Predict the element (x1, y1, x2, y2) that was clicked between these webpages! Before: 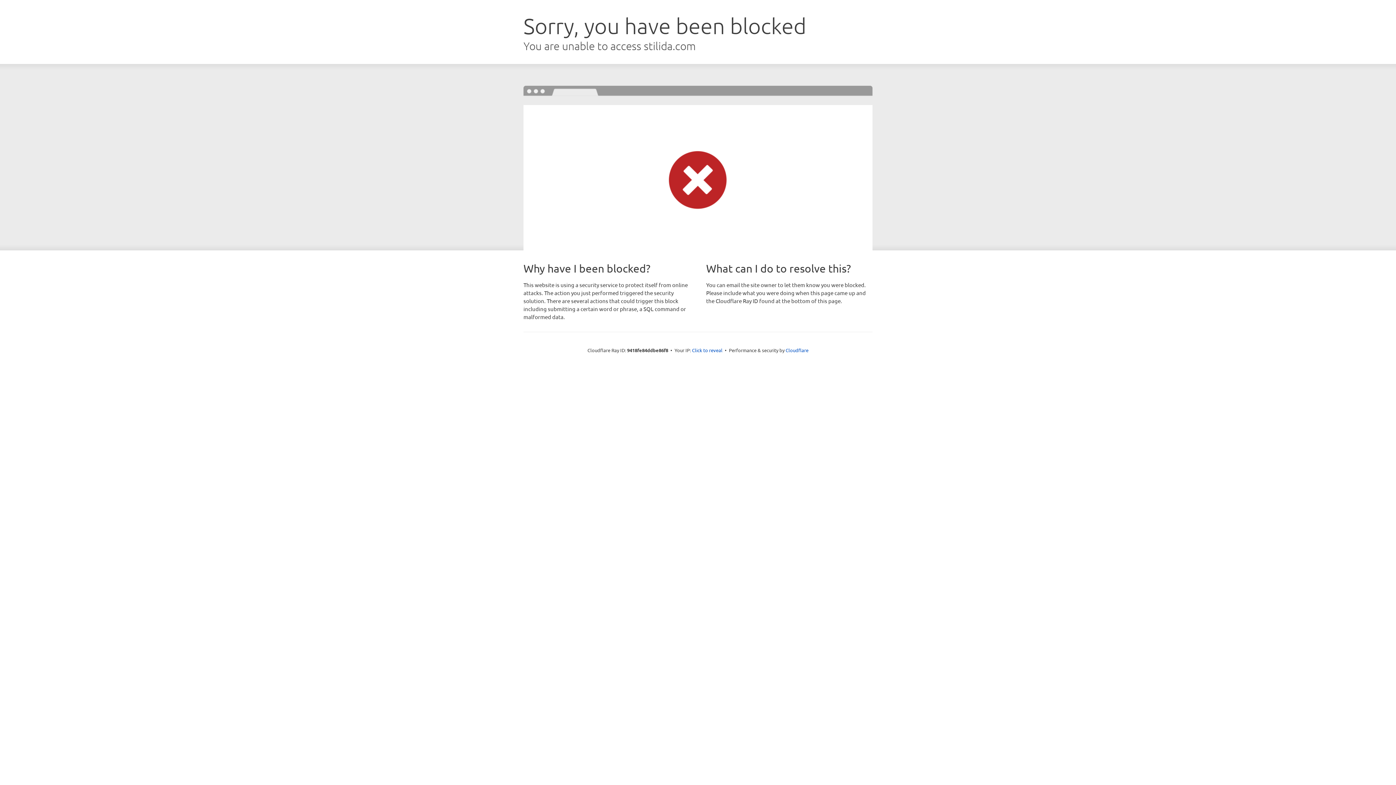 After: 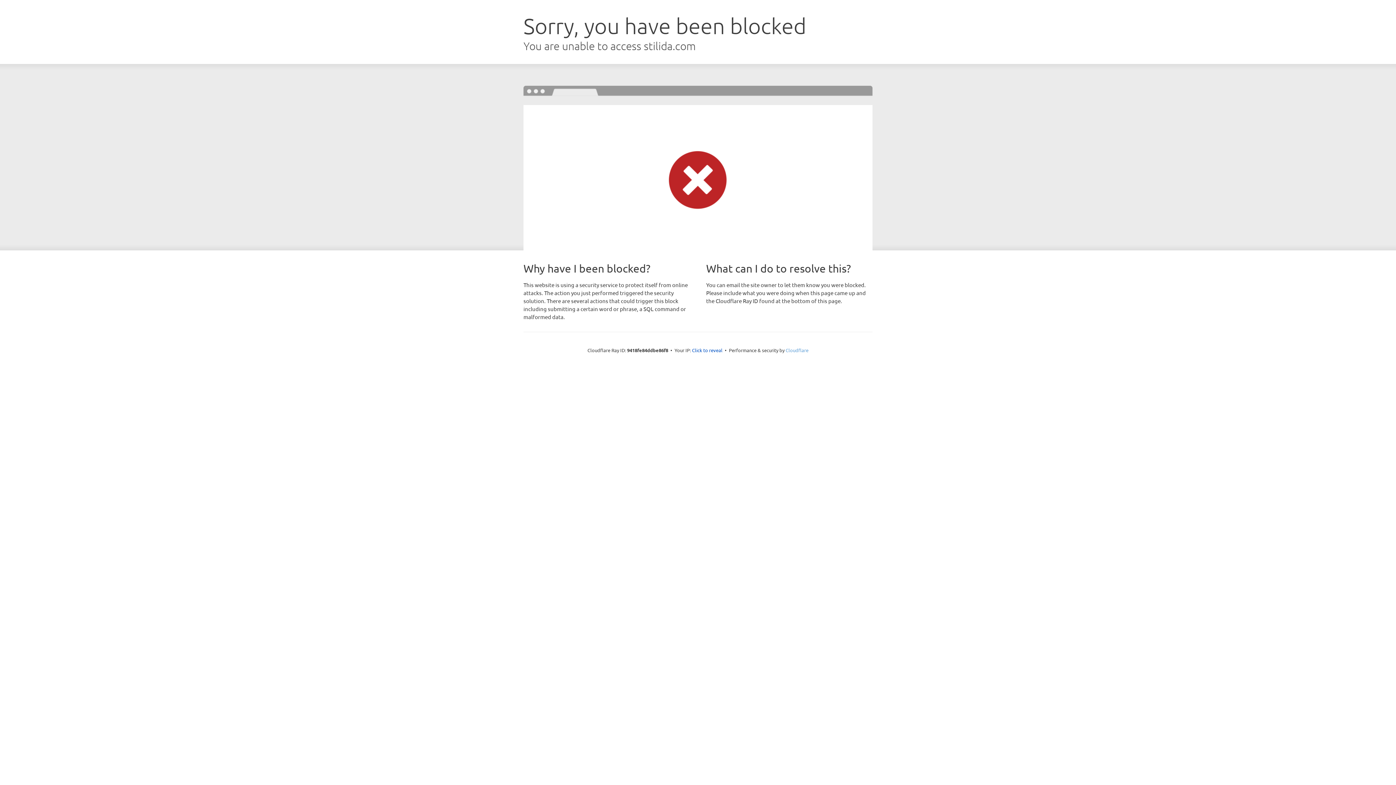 Action: label: Cloudflare bbox: (785, 347, 808, 353)